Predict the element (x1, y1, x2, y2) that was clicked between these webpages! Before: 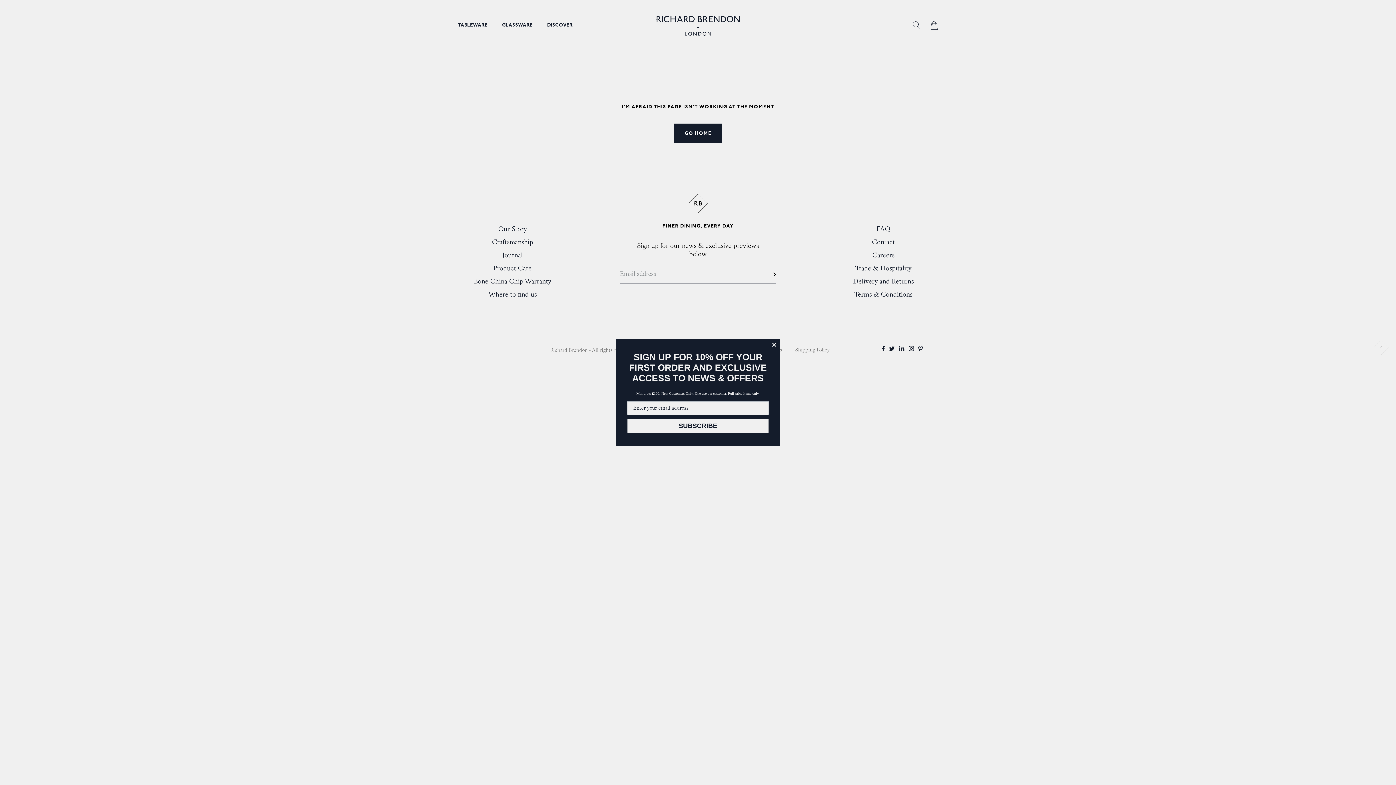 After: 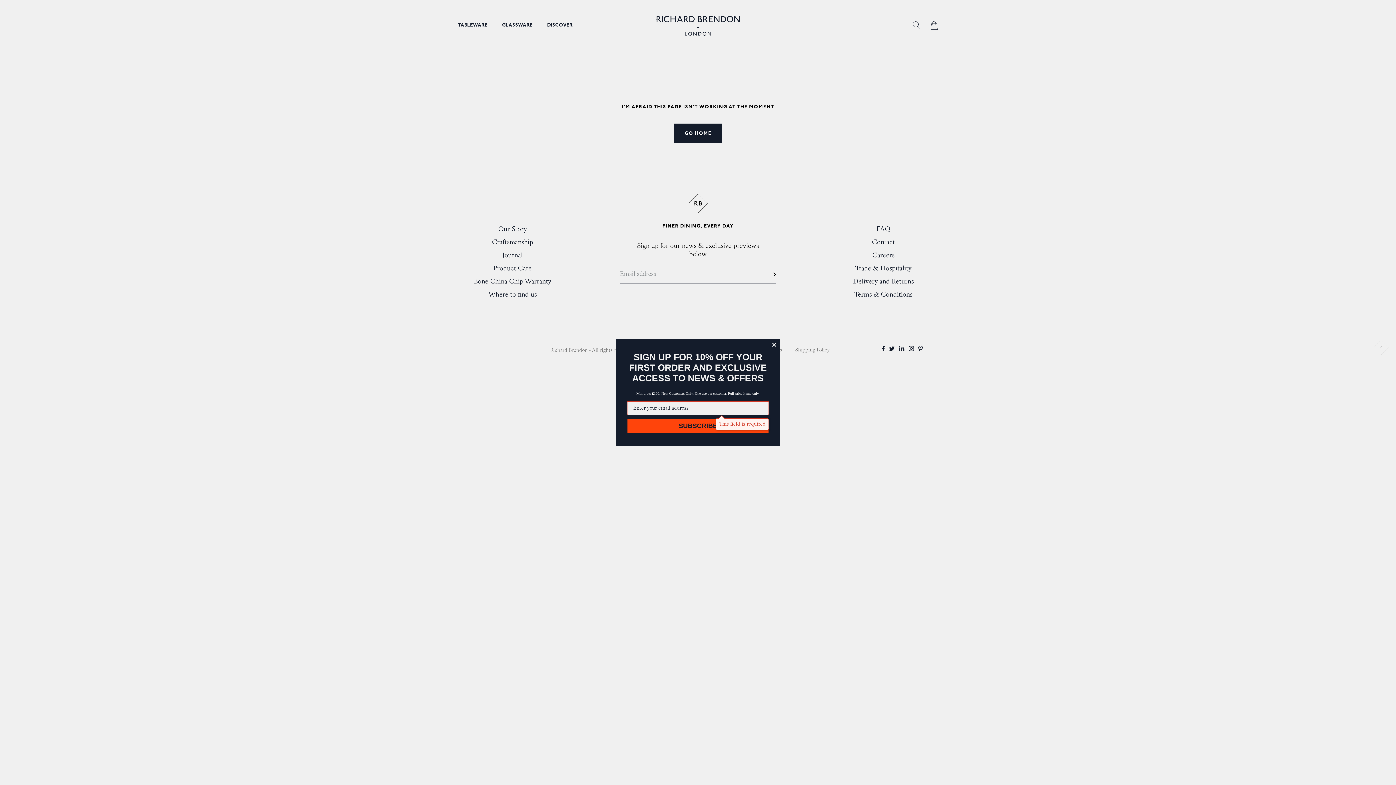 Action: label: SUBSCRIBE bbox: (627, 418, 768, 433)